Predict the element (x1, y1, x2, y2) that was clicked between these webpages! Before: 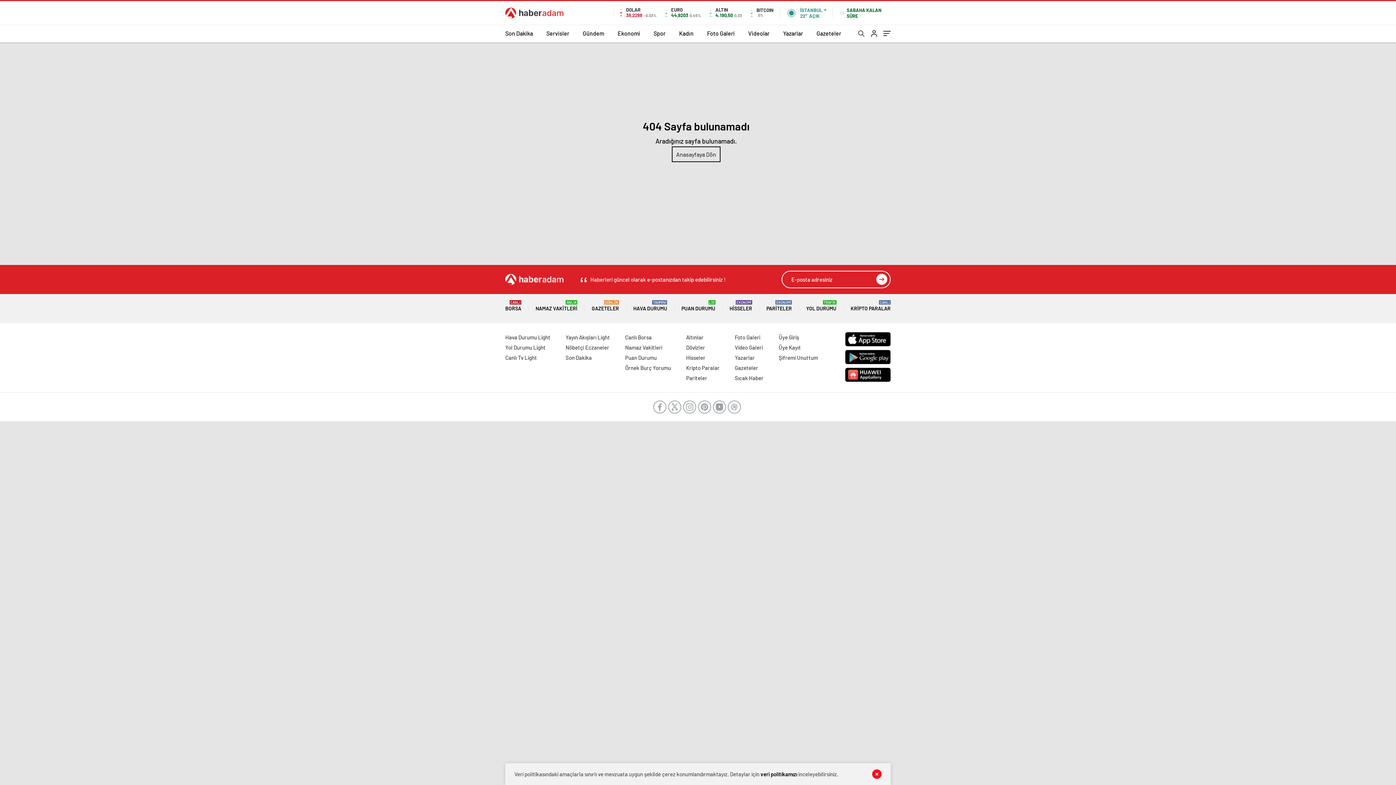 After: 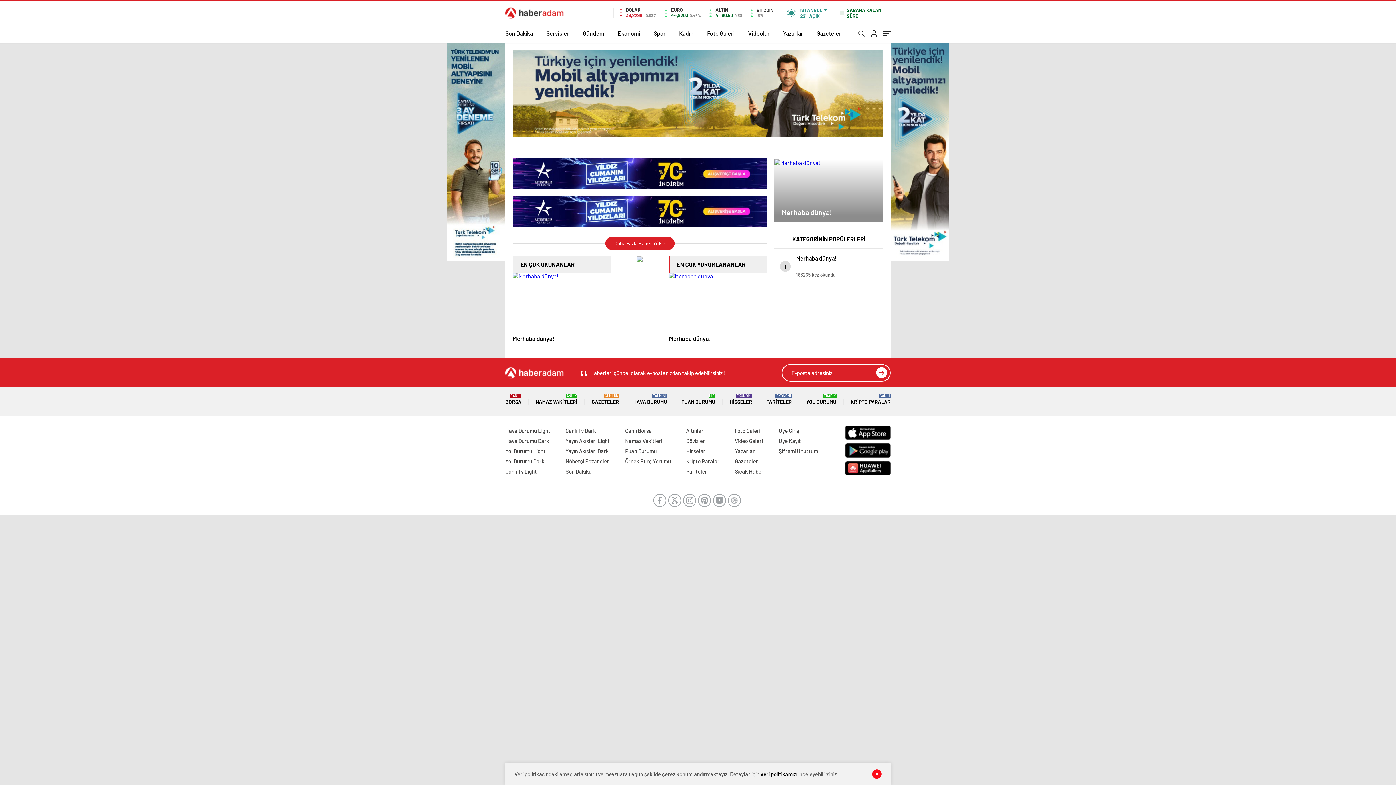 Action: label: Gündem bbox: (582, 24, 604, 42)